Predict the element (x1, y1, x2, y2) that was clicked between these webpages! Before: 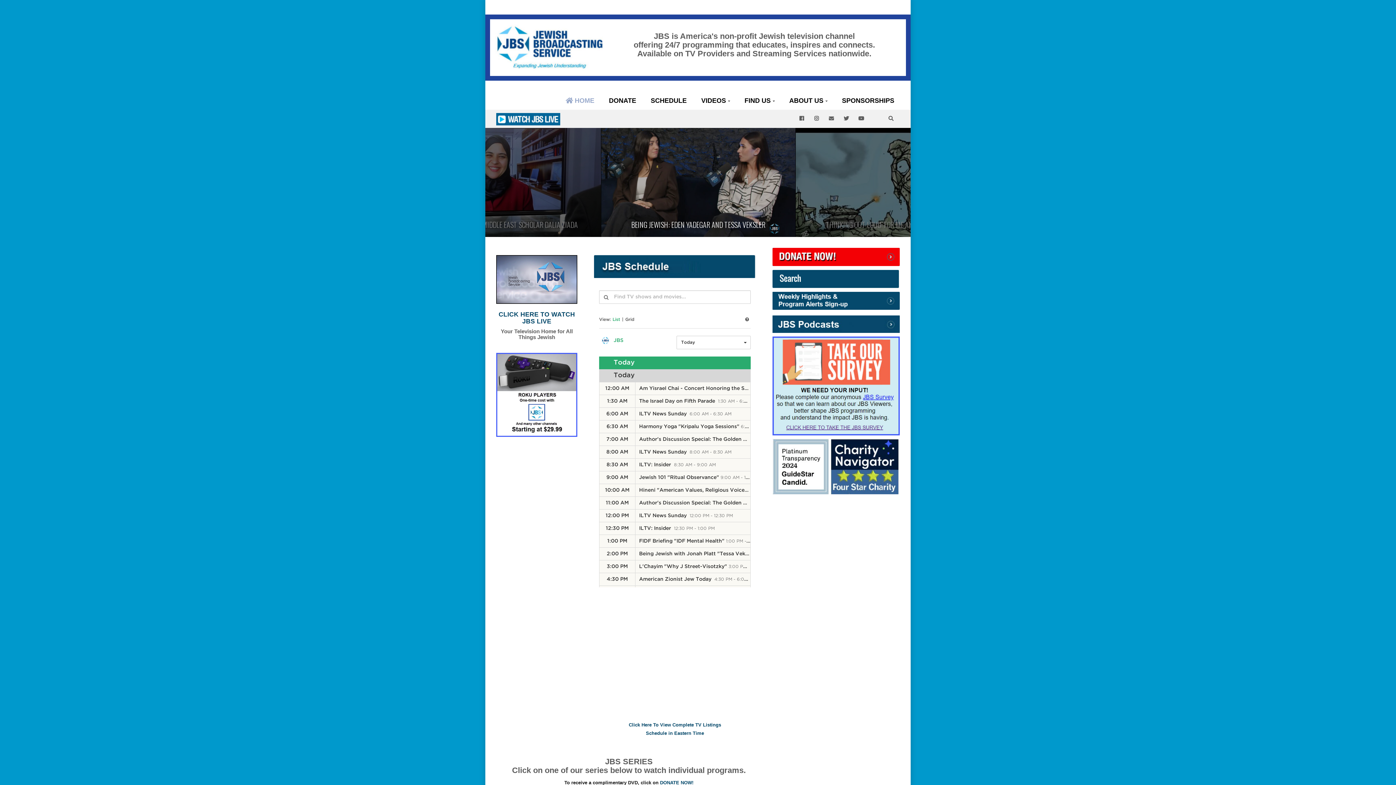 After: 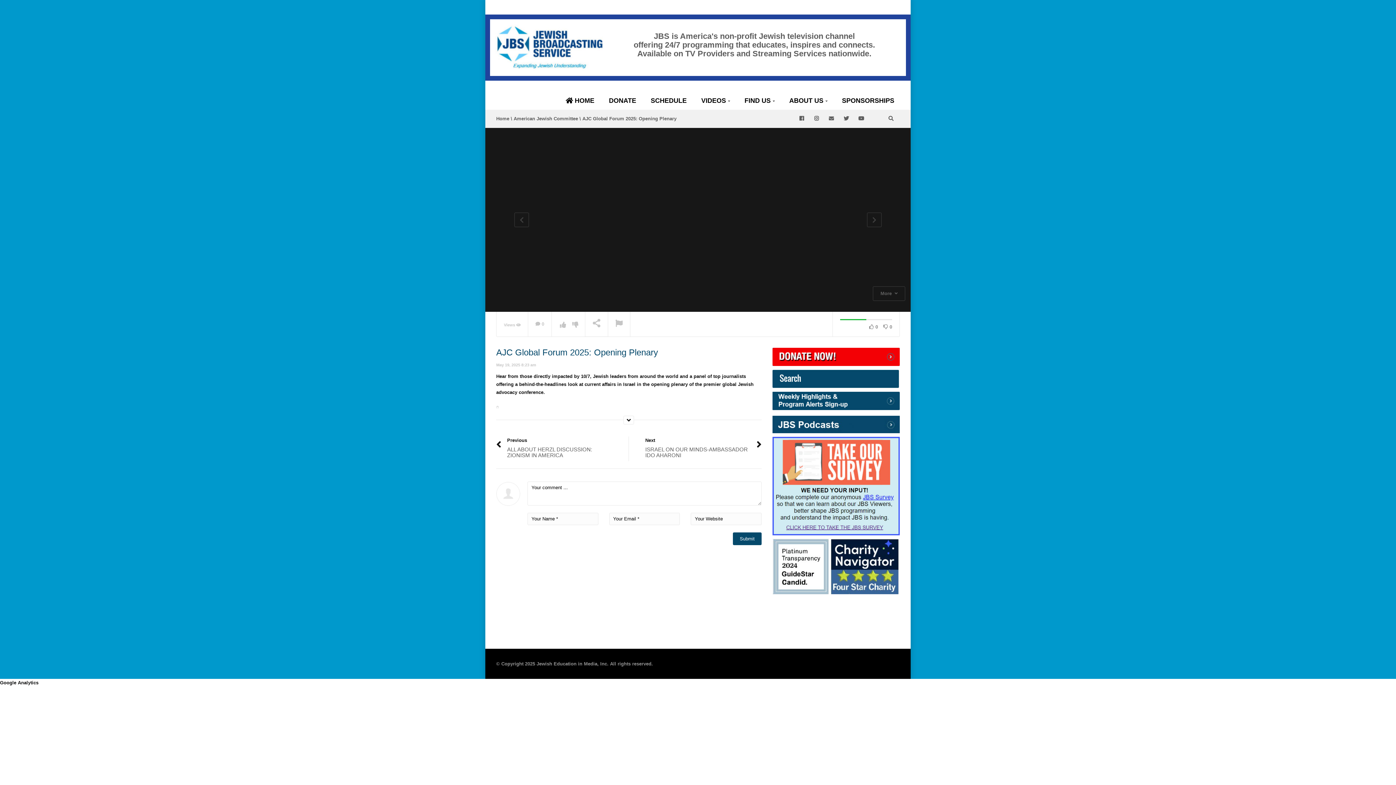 Action: bbox: (795, 128, 989, 237)